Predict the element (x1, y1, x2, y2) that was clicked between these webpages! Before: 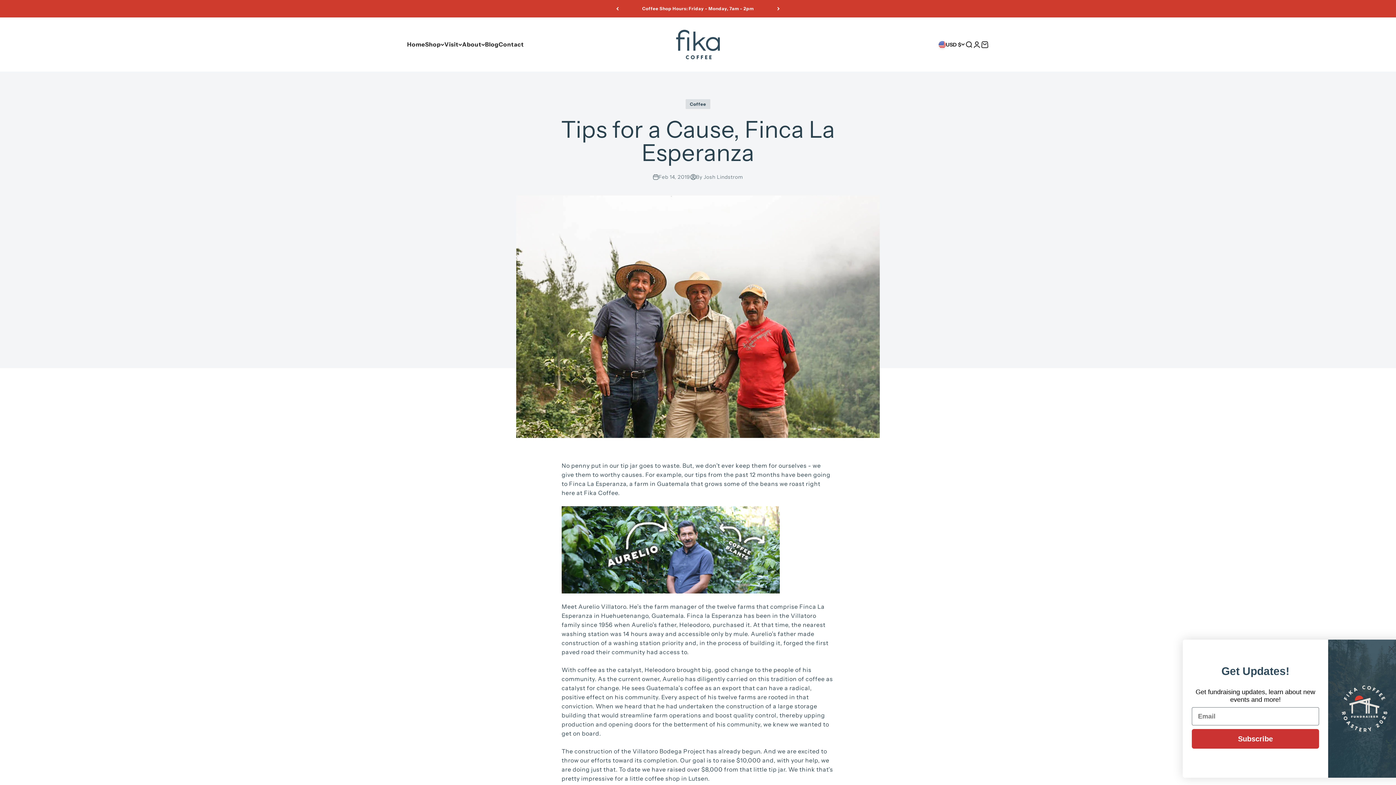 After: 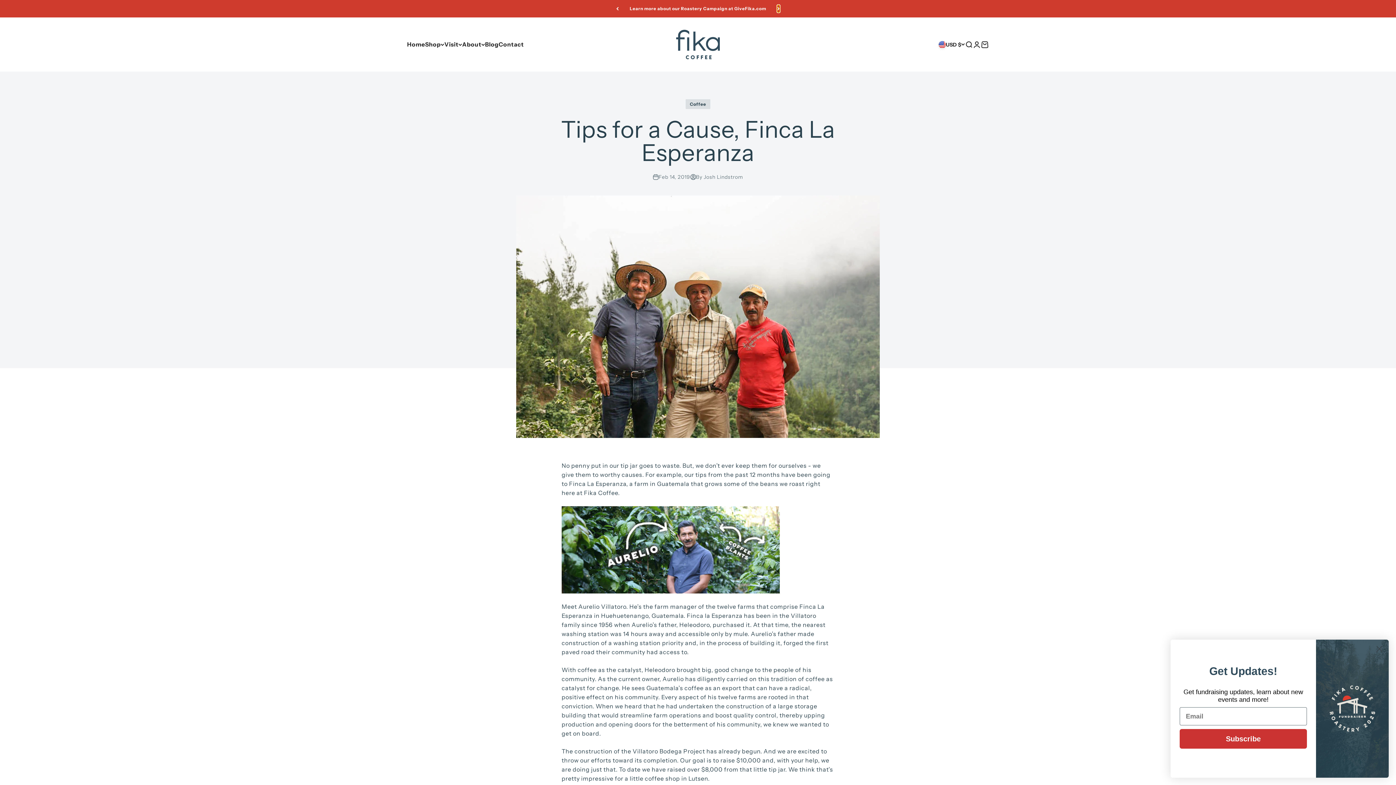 Action: bbox: (777, 5, 779, 12) label: Next